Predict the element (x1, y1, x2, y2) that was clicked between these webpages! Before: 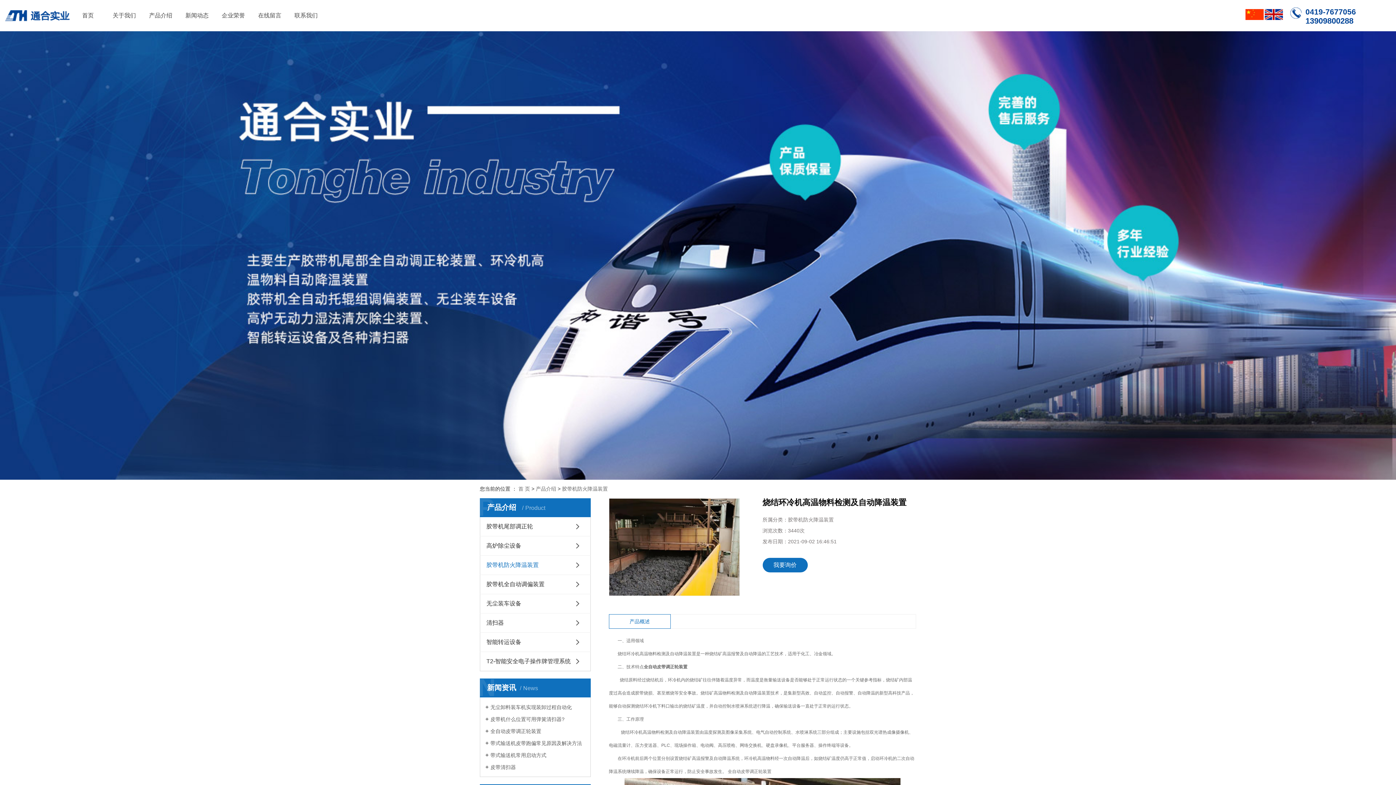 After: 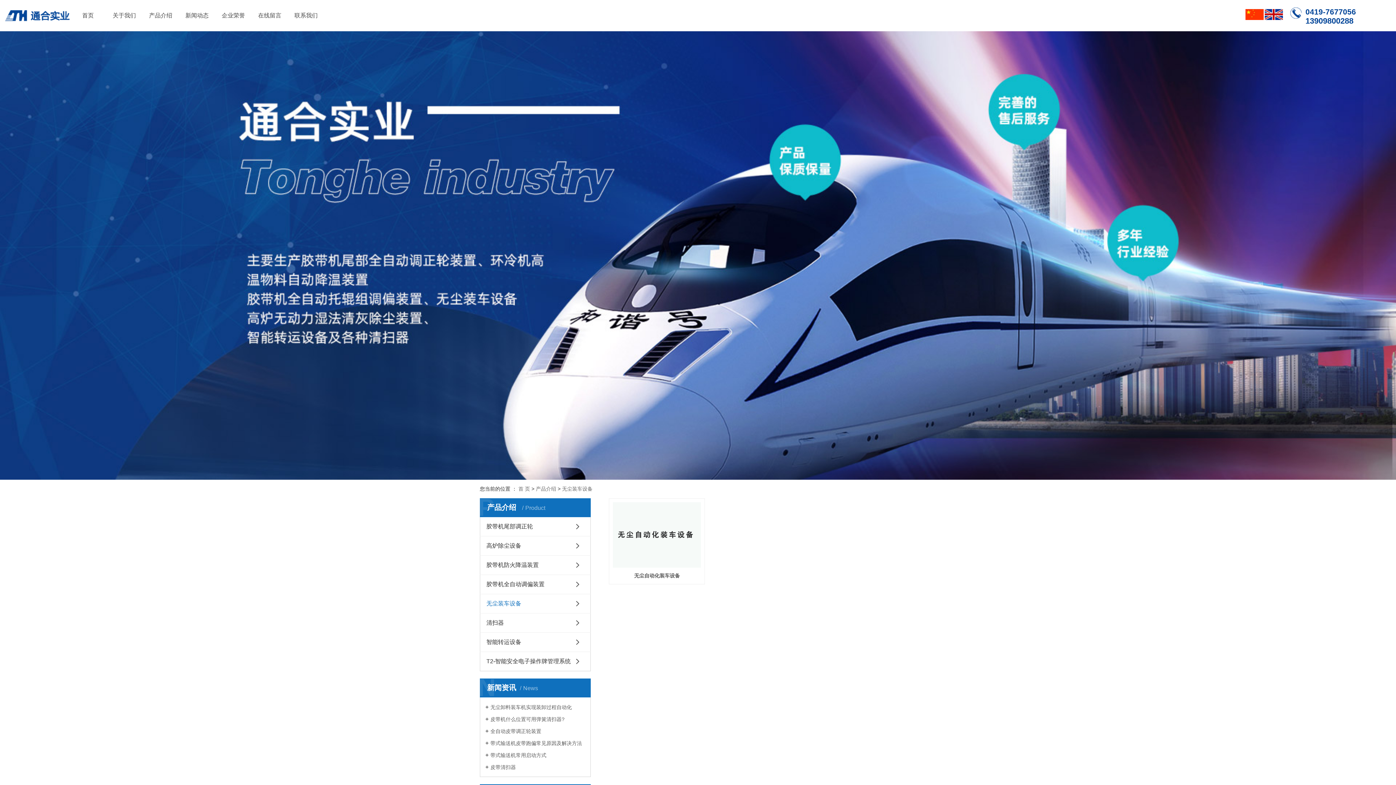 Action: bbox: (480, 594, 590, 613) label: 无尘装车设备